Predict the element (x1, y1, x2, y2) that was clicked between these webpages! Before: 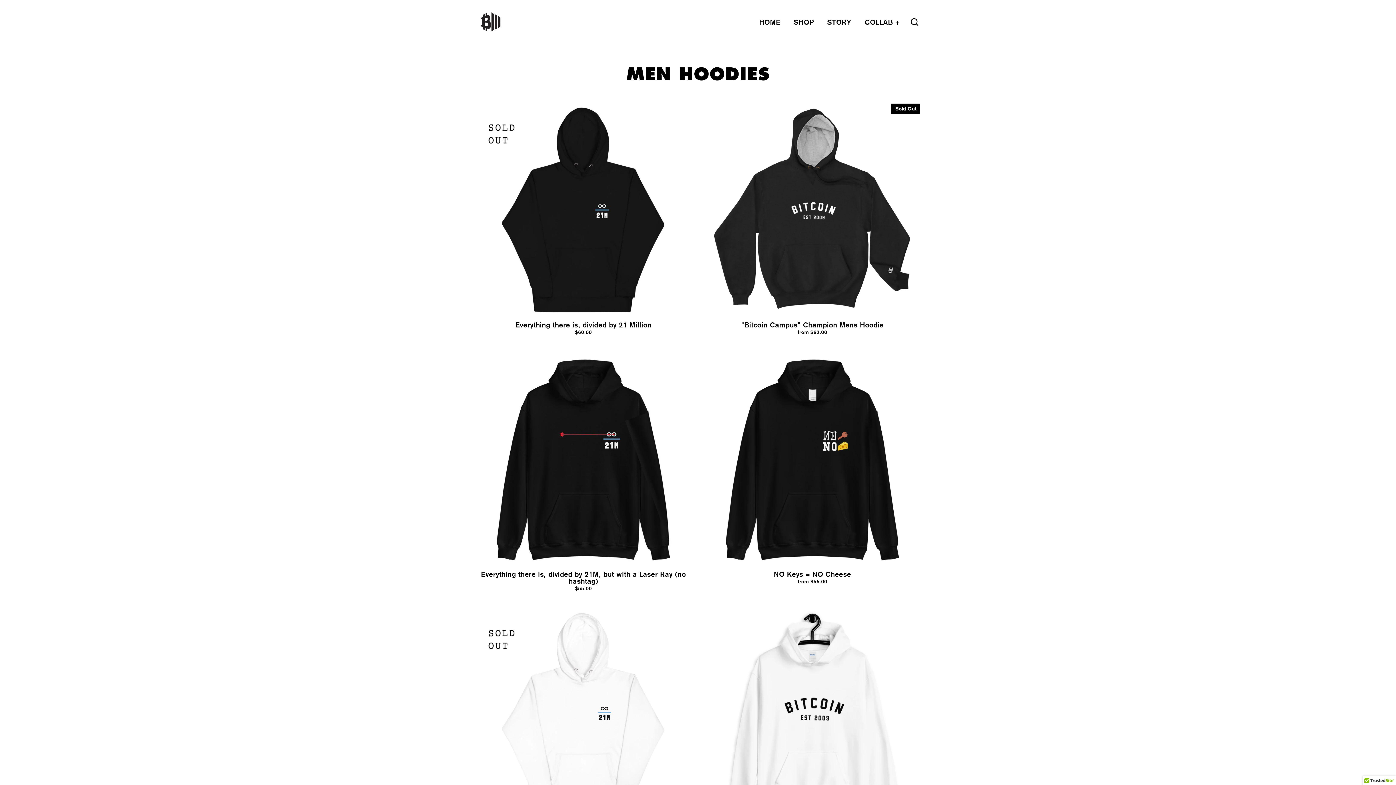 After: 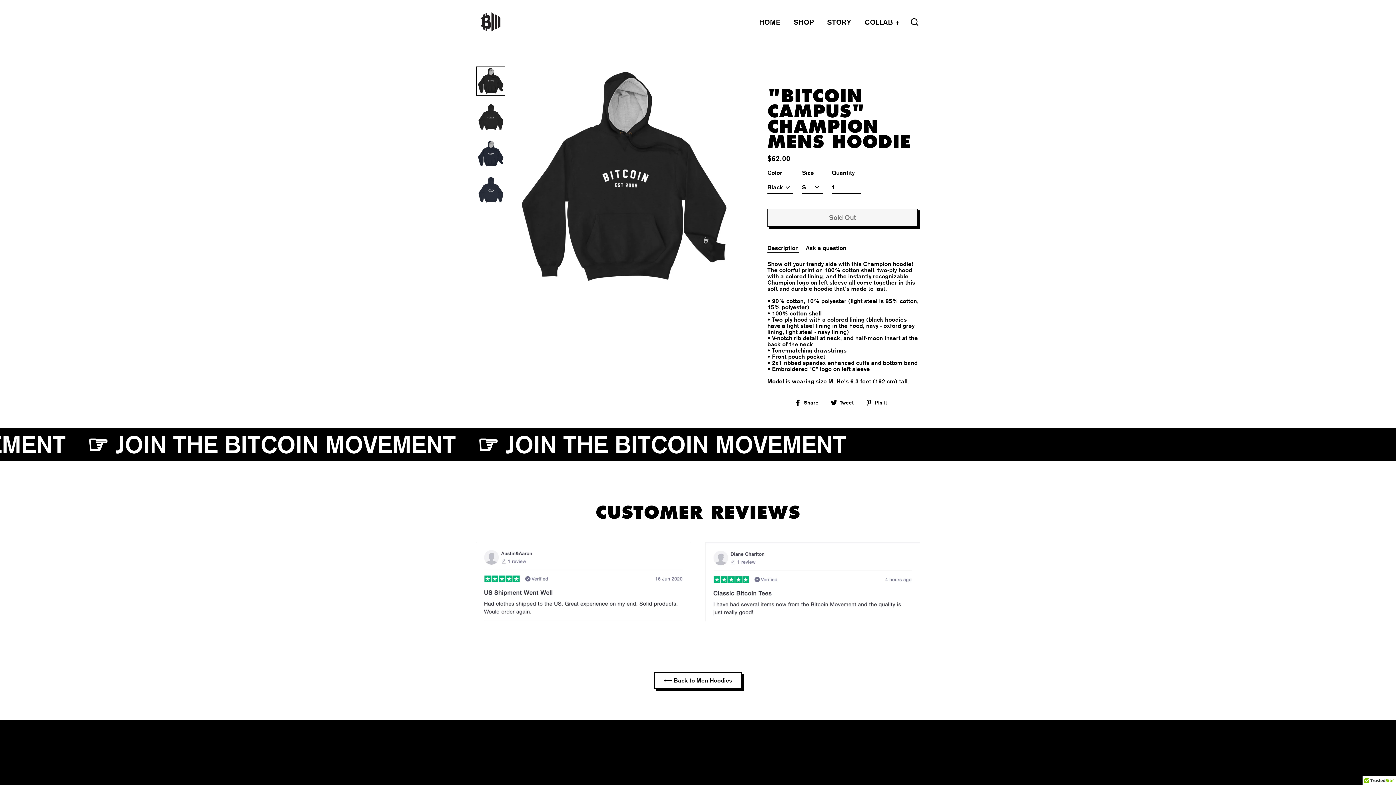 Action: bbox: (705, 103, 920, 338) label: "Bitcoin Campus" Champion Mens Hoodie
from $62.00